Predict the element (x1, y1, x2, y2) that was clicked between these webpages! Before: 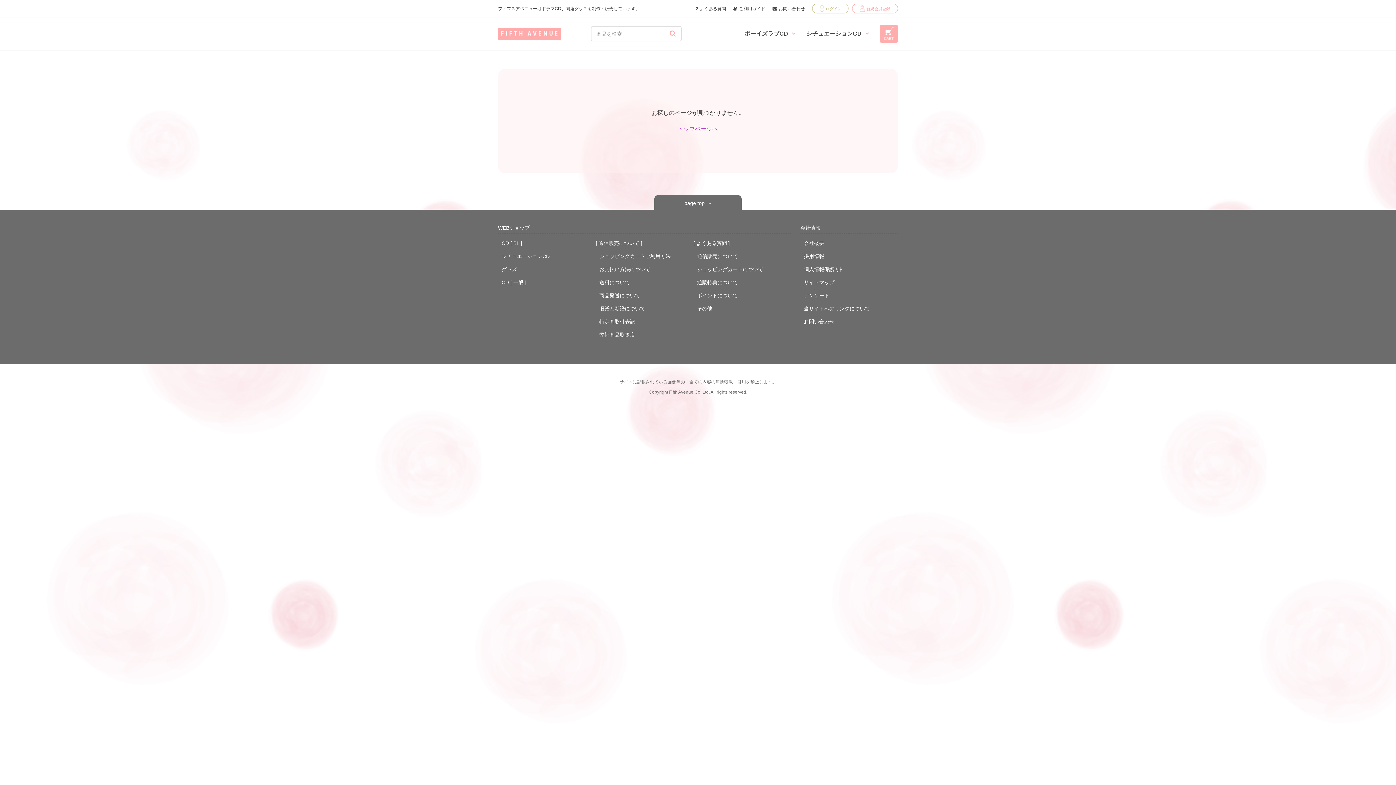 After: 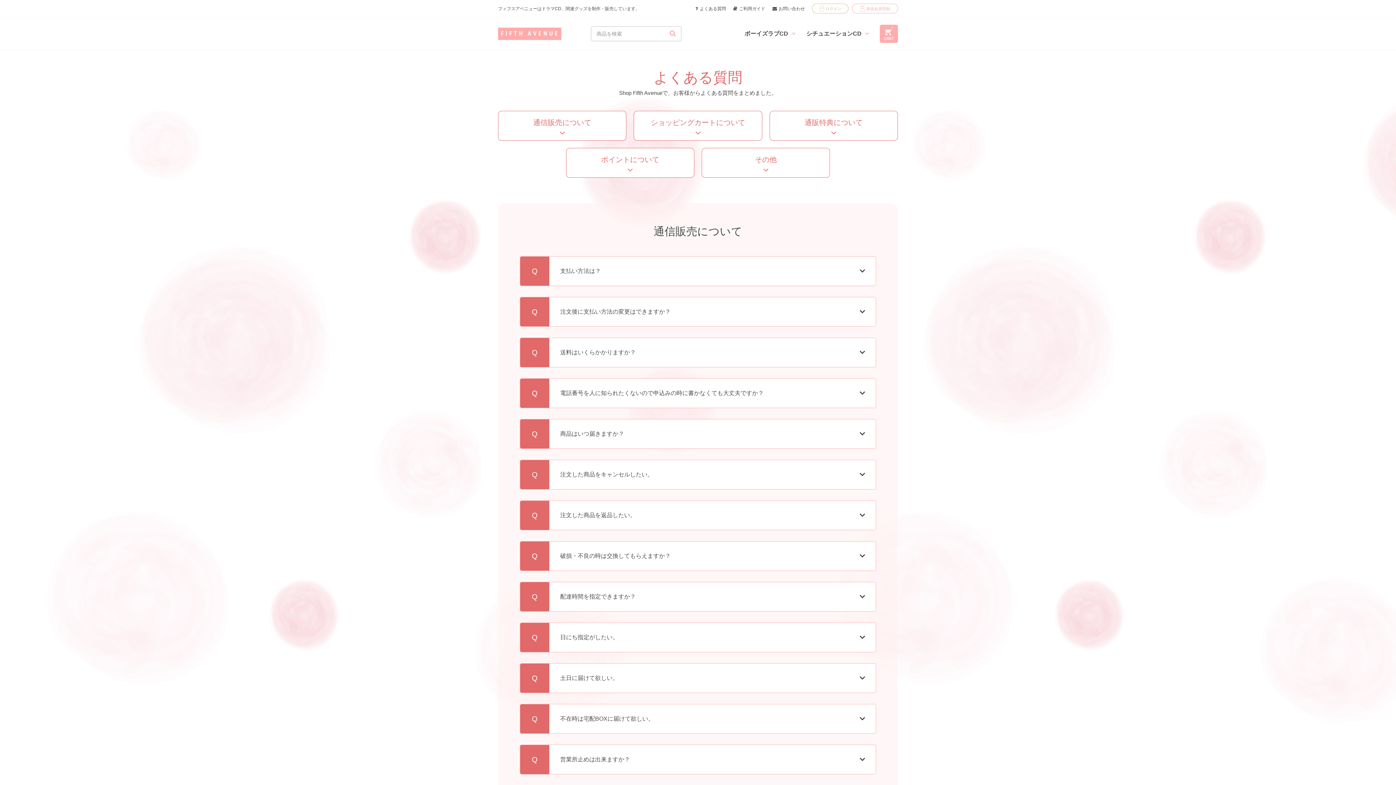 Action: bbox: (695, 6, 726, 11) label: よくある質問